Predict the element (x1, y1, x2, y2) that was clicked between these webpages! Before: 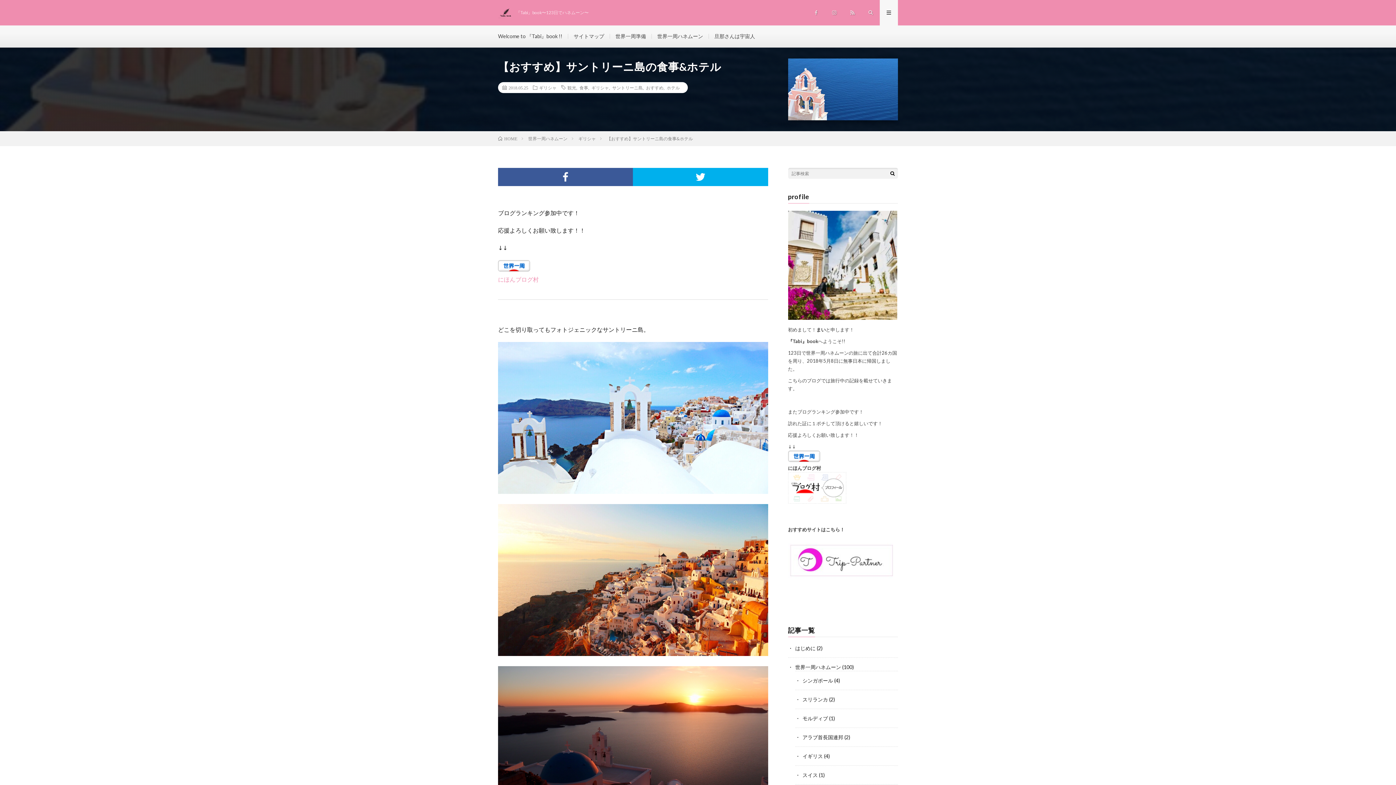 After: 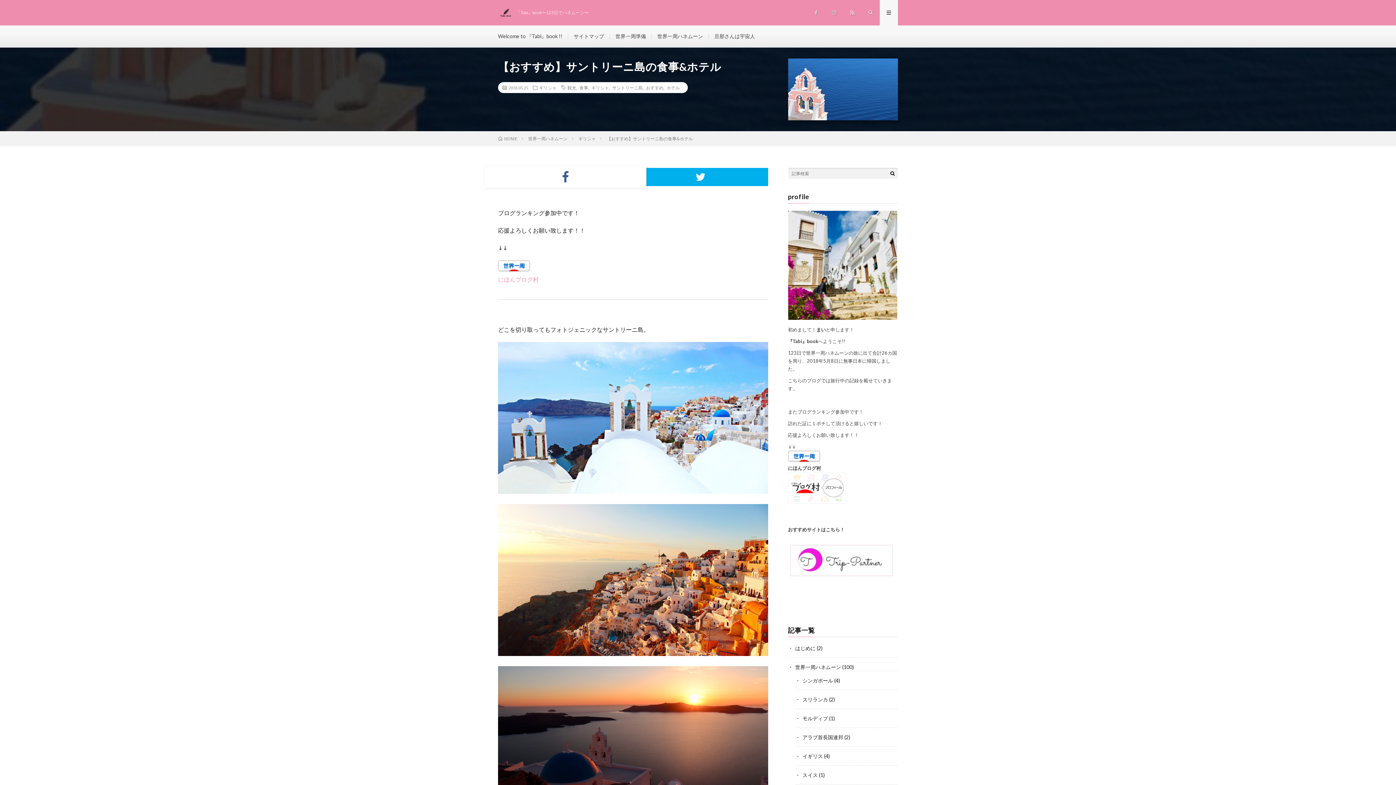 Action: bbox: (498, 168, 633, 186)